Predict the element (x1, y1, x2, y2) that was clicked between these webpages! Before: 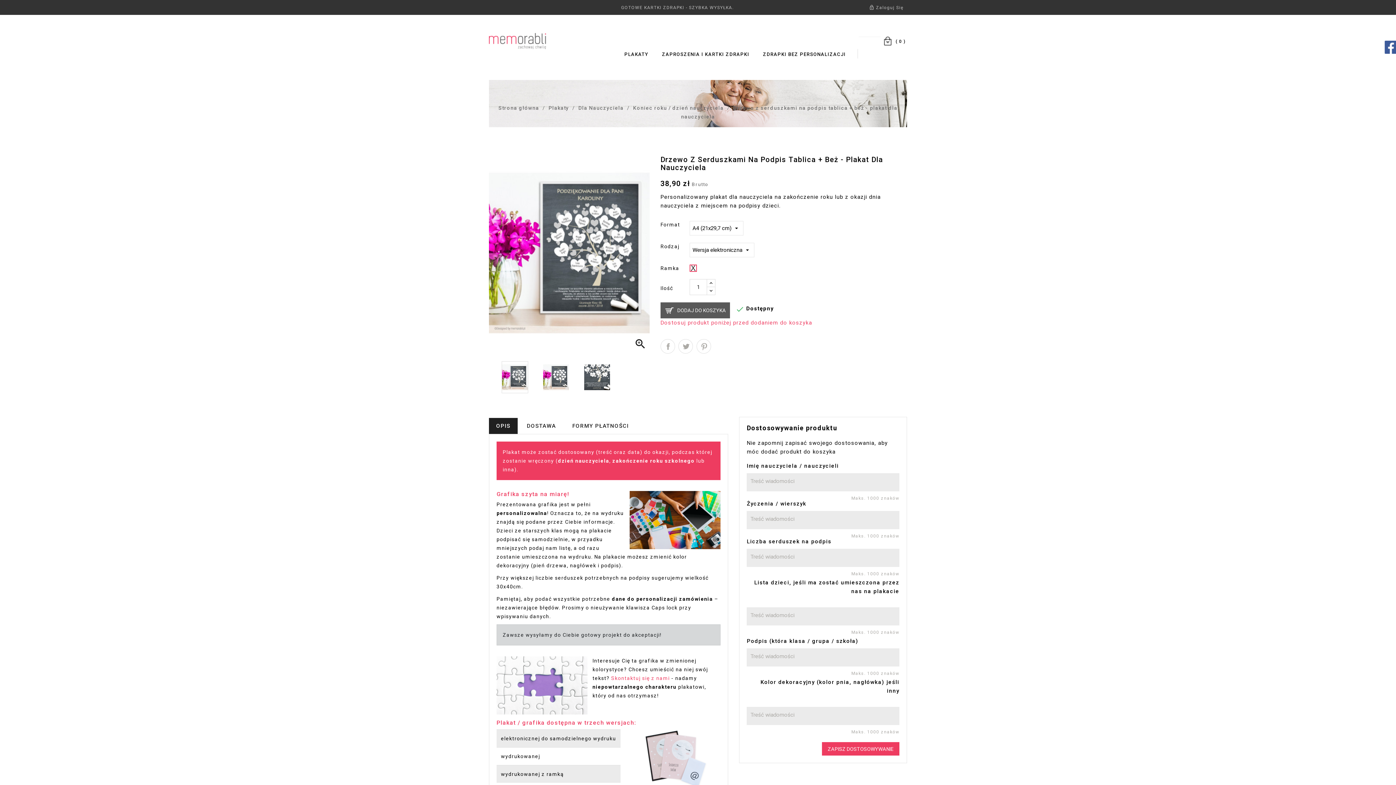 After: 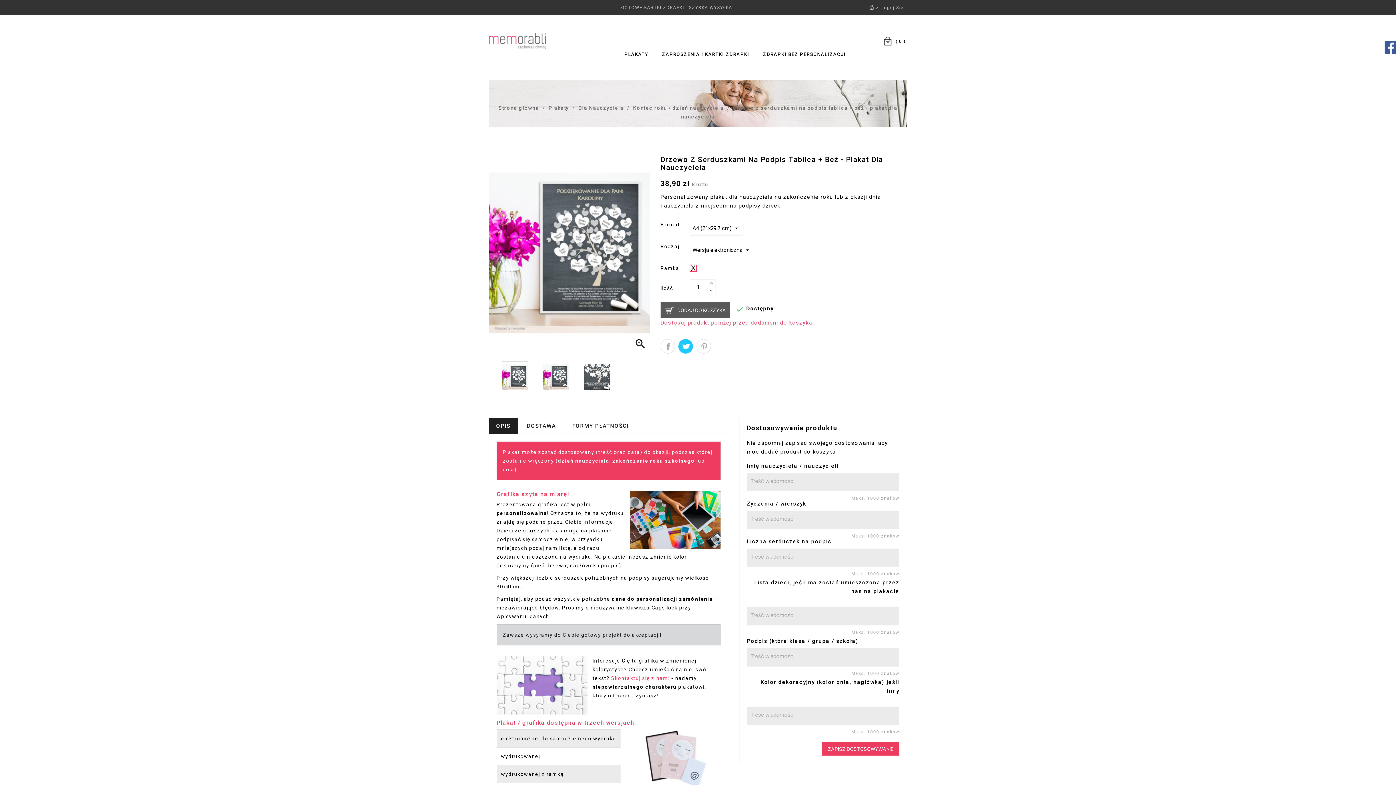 Action: bbox: (679, 339, 692, 353) label: Tweetuj